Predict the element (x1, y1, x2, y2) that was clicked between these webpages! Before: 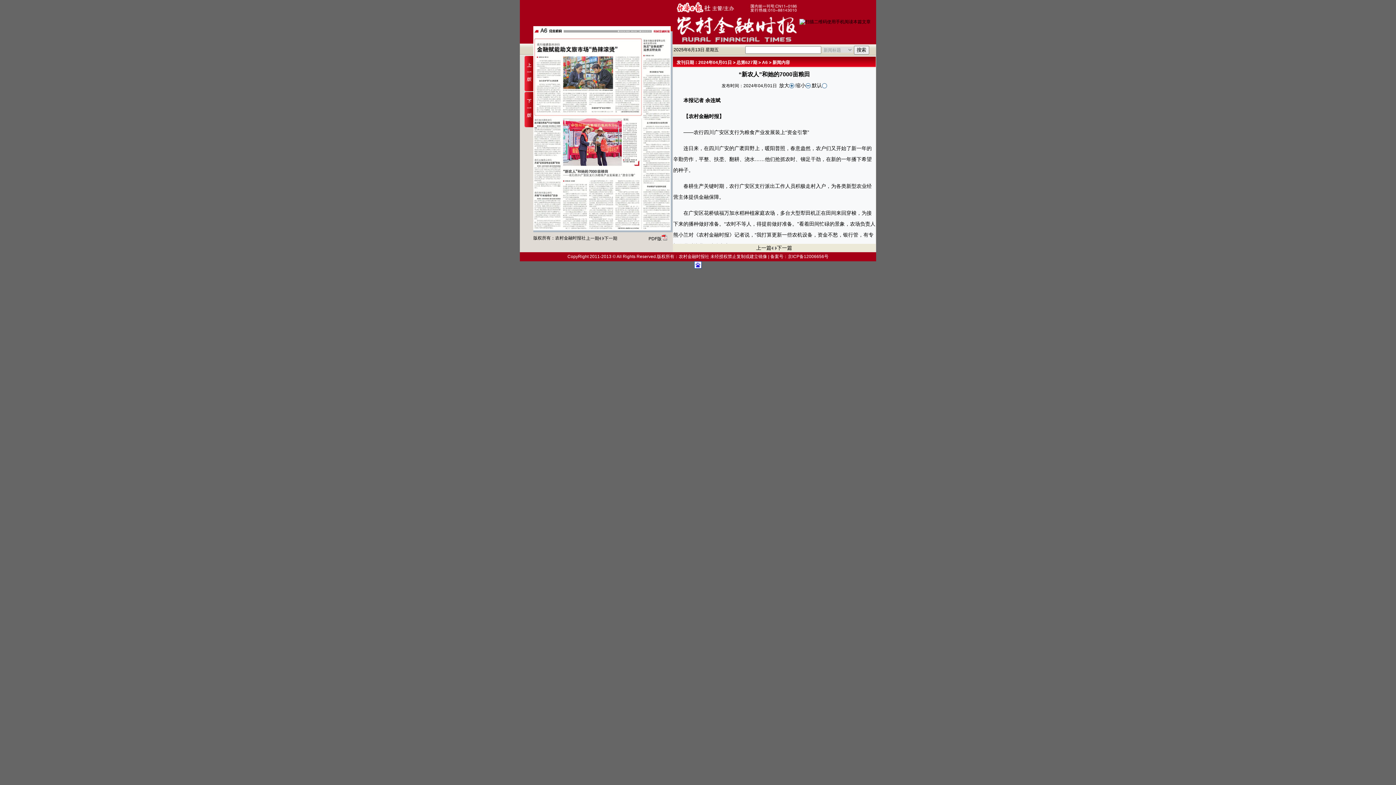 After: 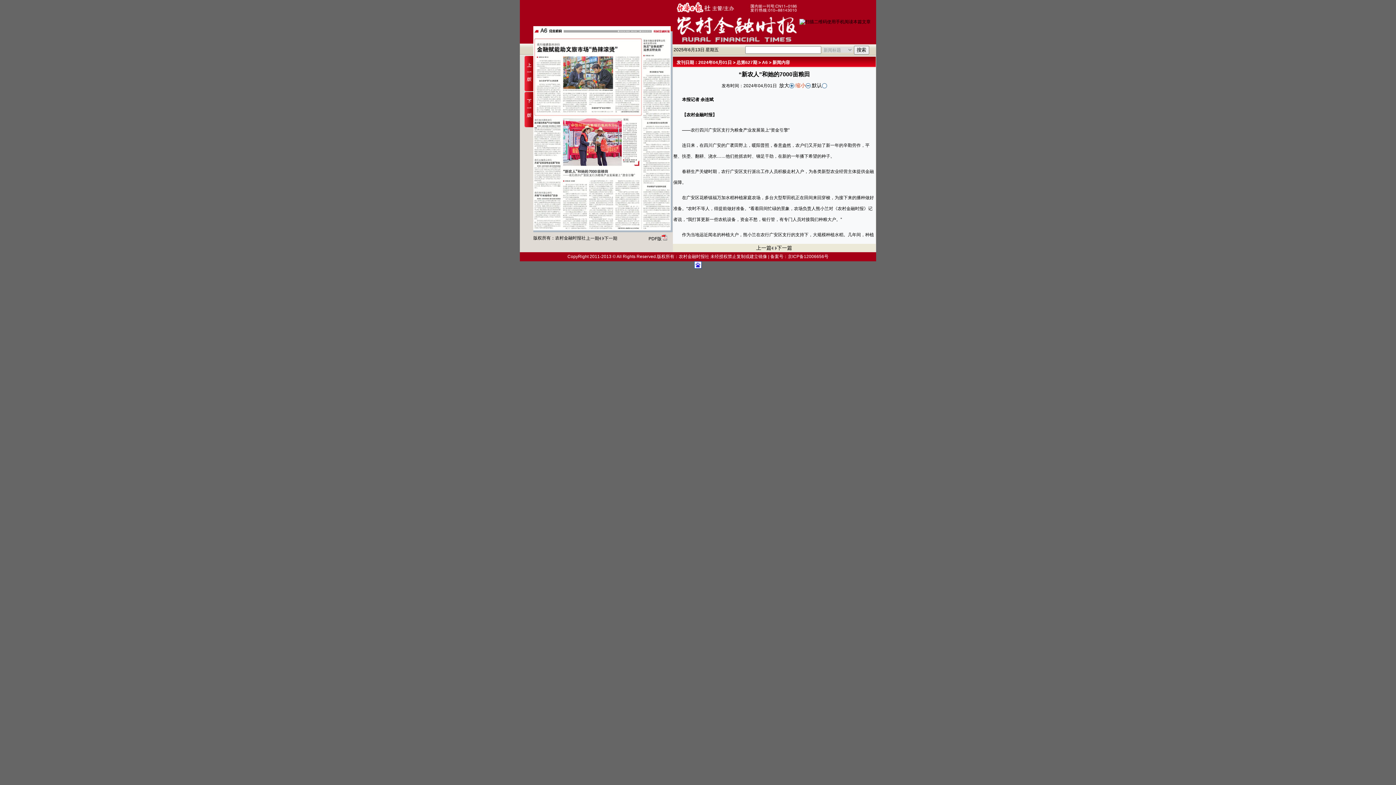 Action: bbox: (795, 82, 810, 88) label: 缩小